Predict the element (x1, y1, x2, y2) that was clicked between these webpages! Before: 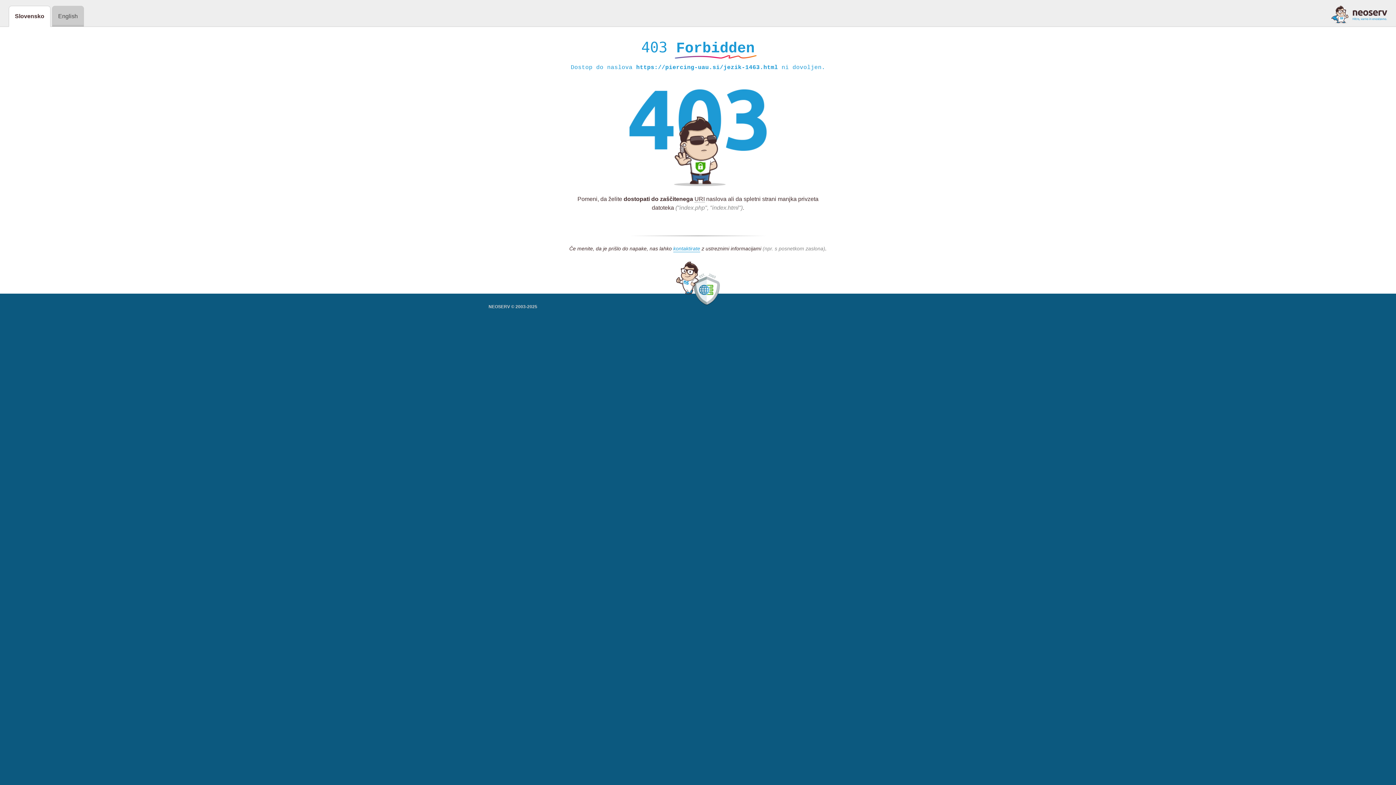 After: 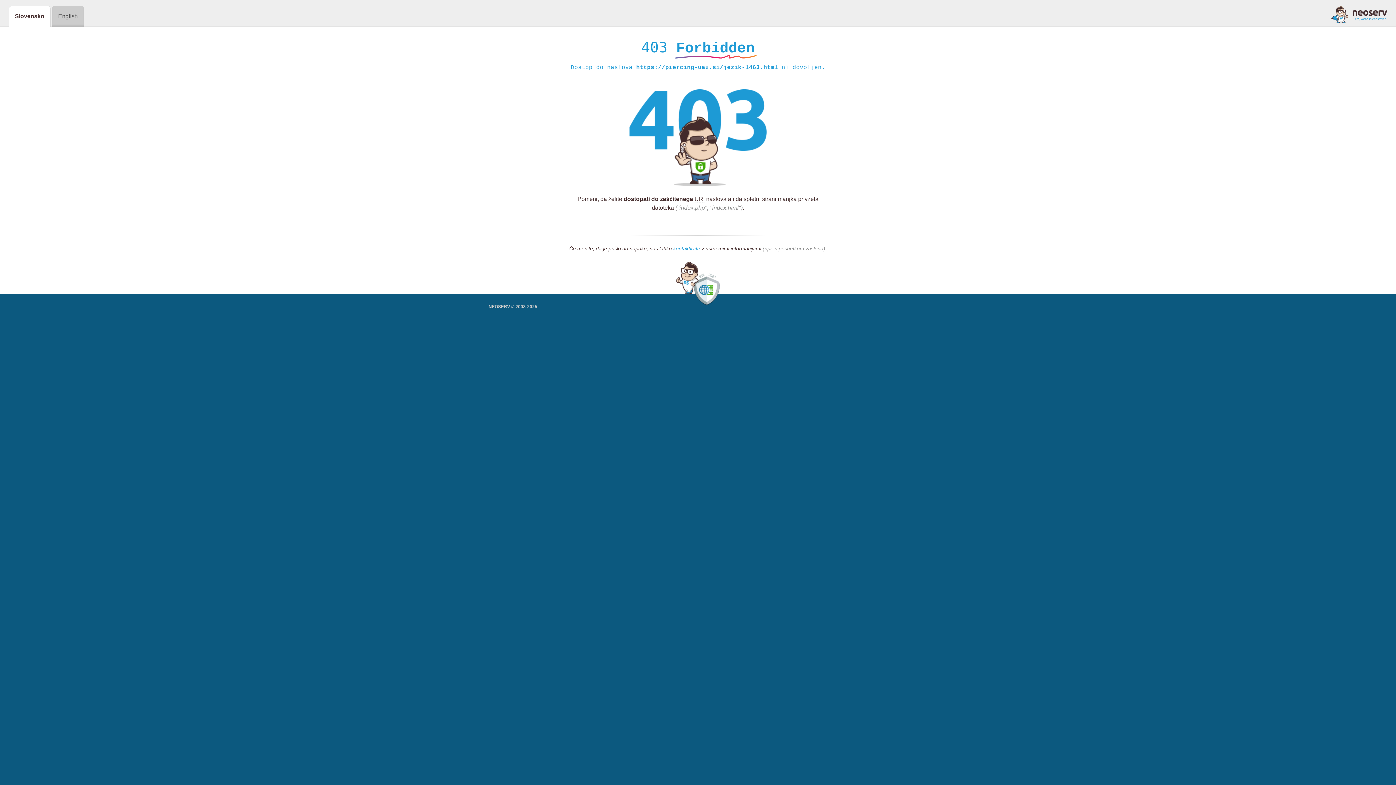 Action: bbox: (1331, 5, 1387, 23)